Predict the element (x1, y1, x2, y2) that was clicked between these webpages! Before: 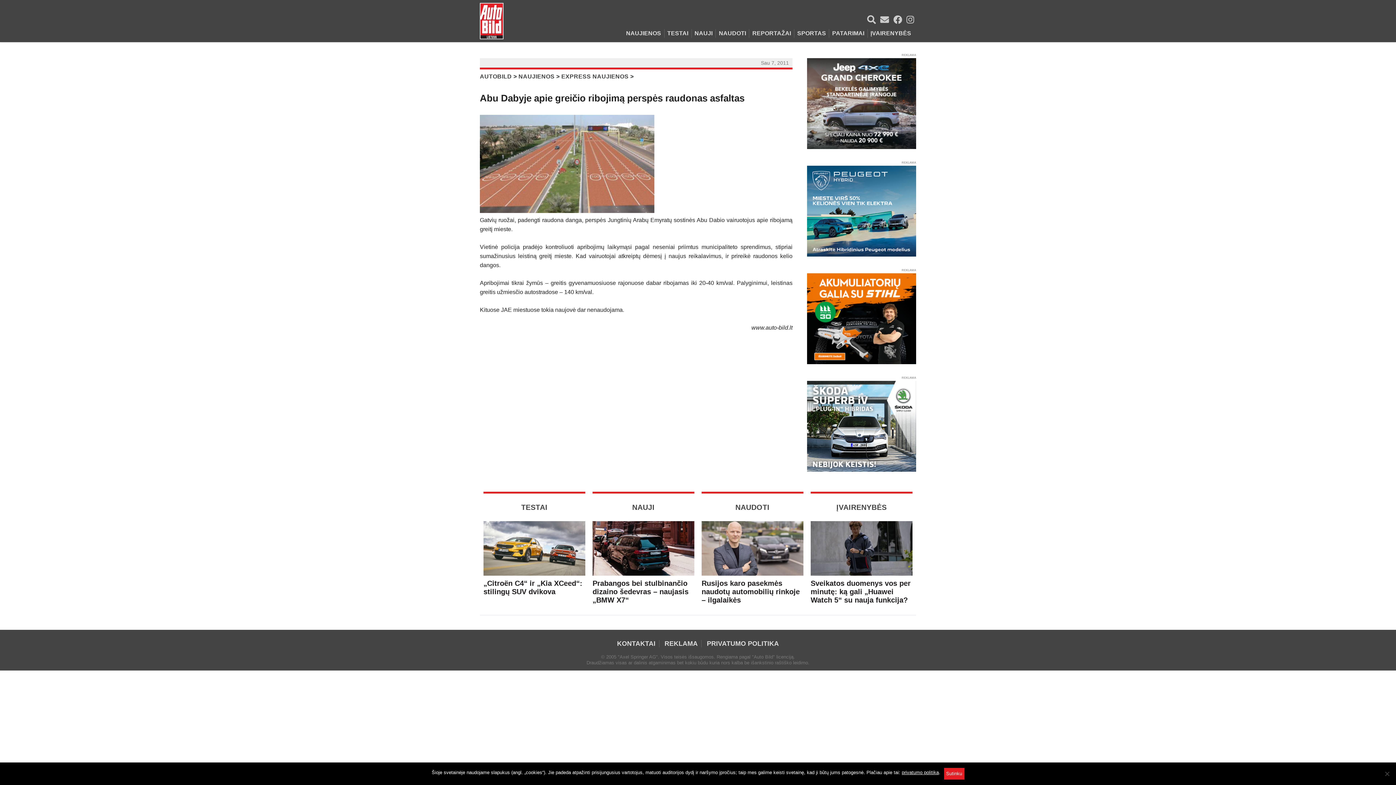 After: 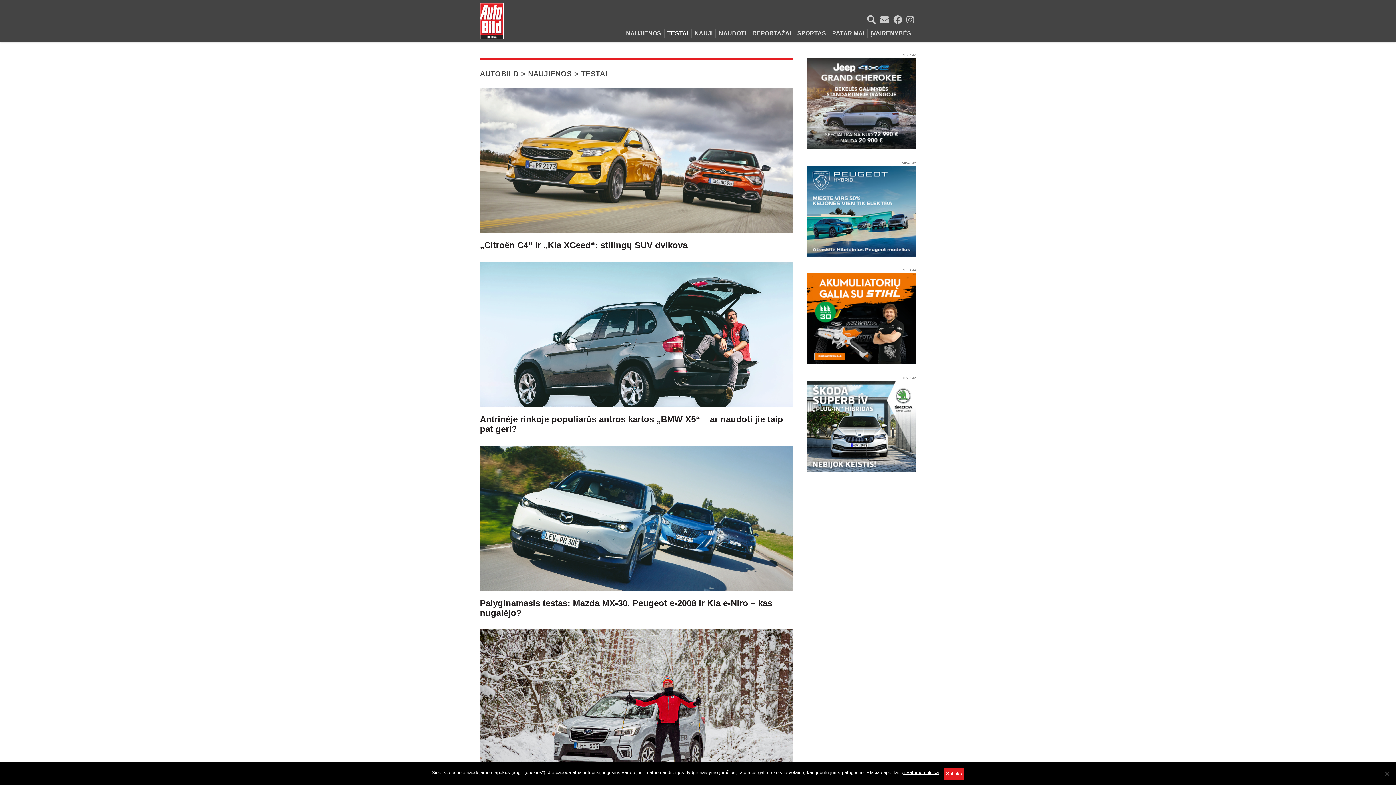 Action: bbox: (664, 29, 691, 37) label: TESTAI